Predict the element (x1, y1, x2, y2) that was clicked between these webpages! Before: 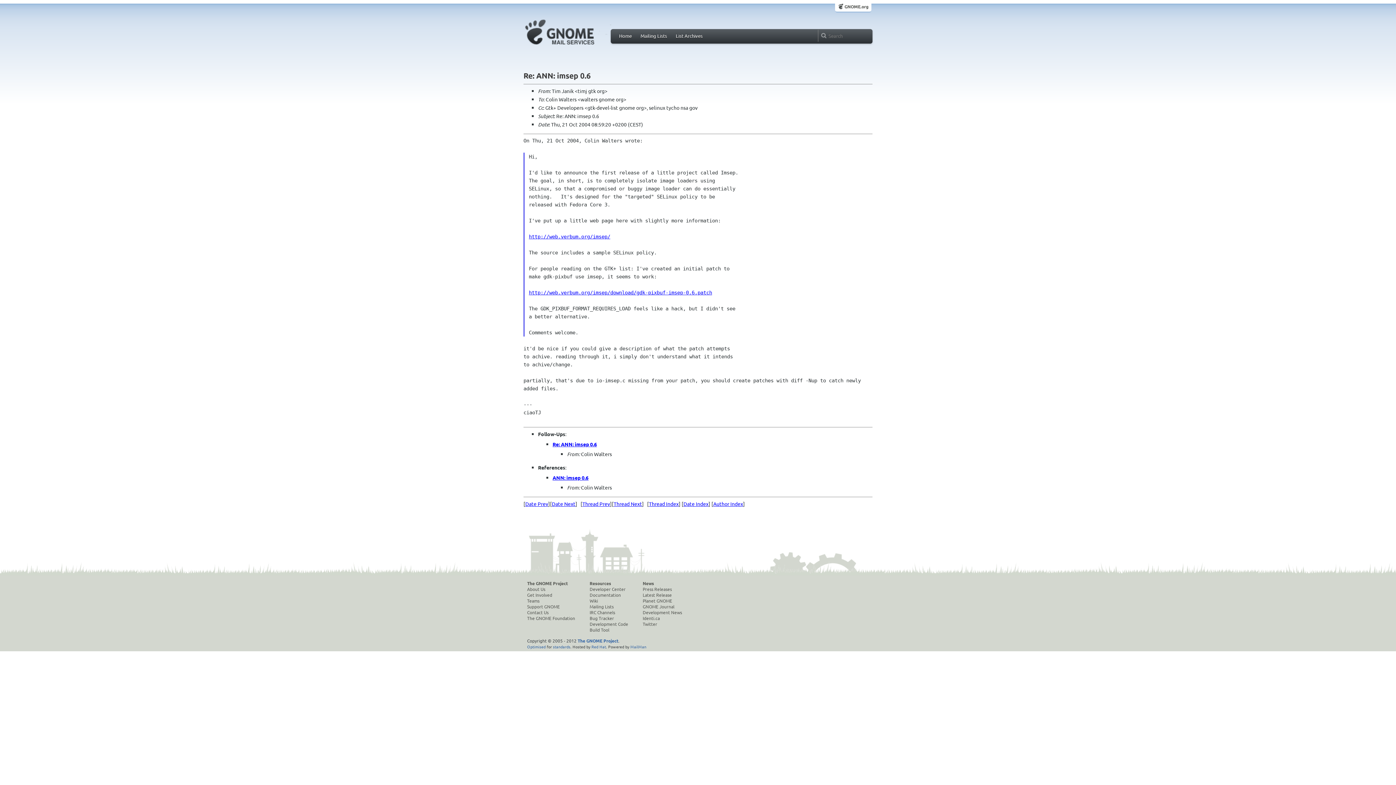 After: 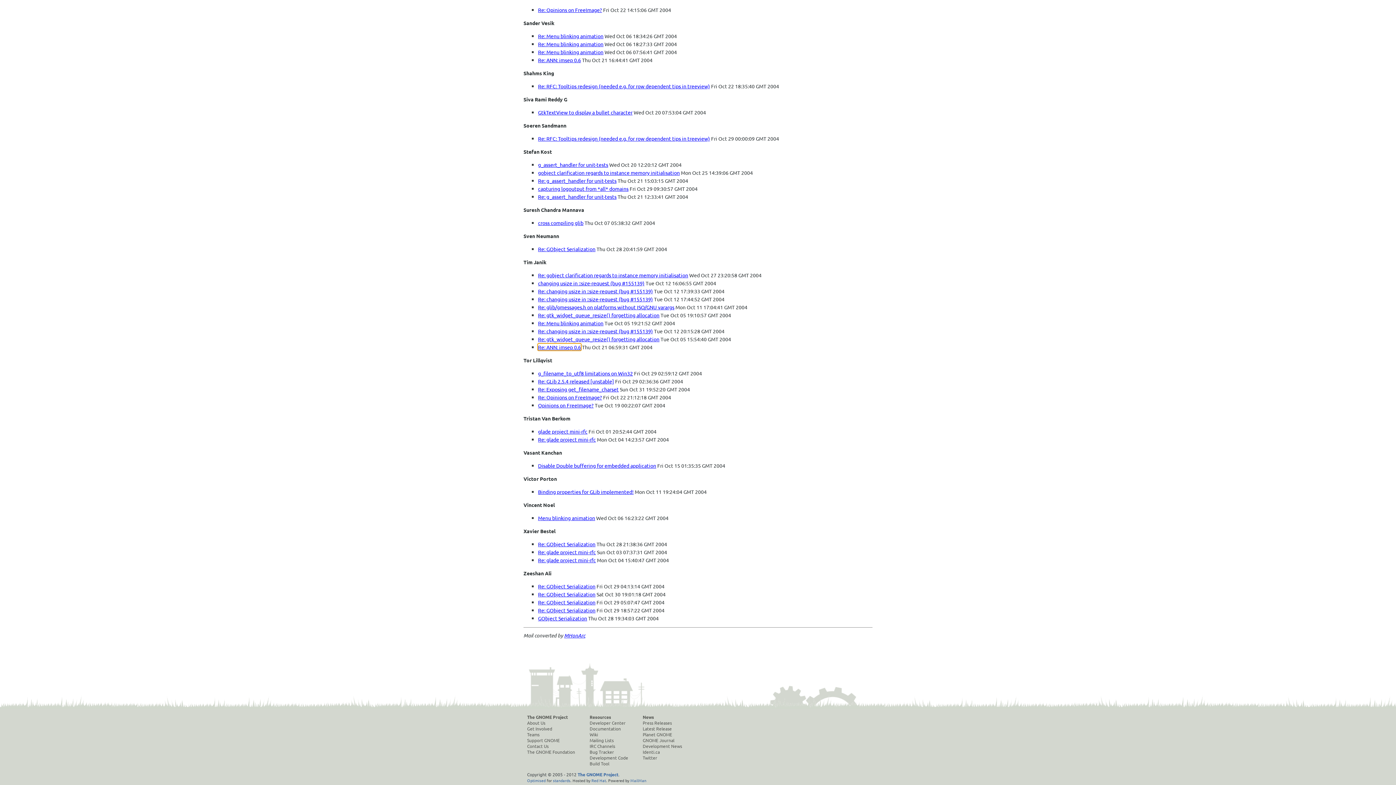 Action: label: Author Index bbox: (713, 500, 743, 507)